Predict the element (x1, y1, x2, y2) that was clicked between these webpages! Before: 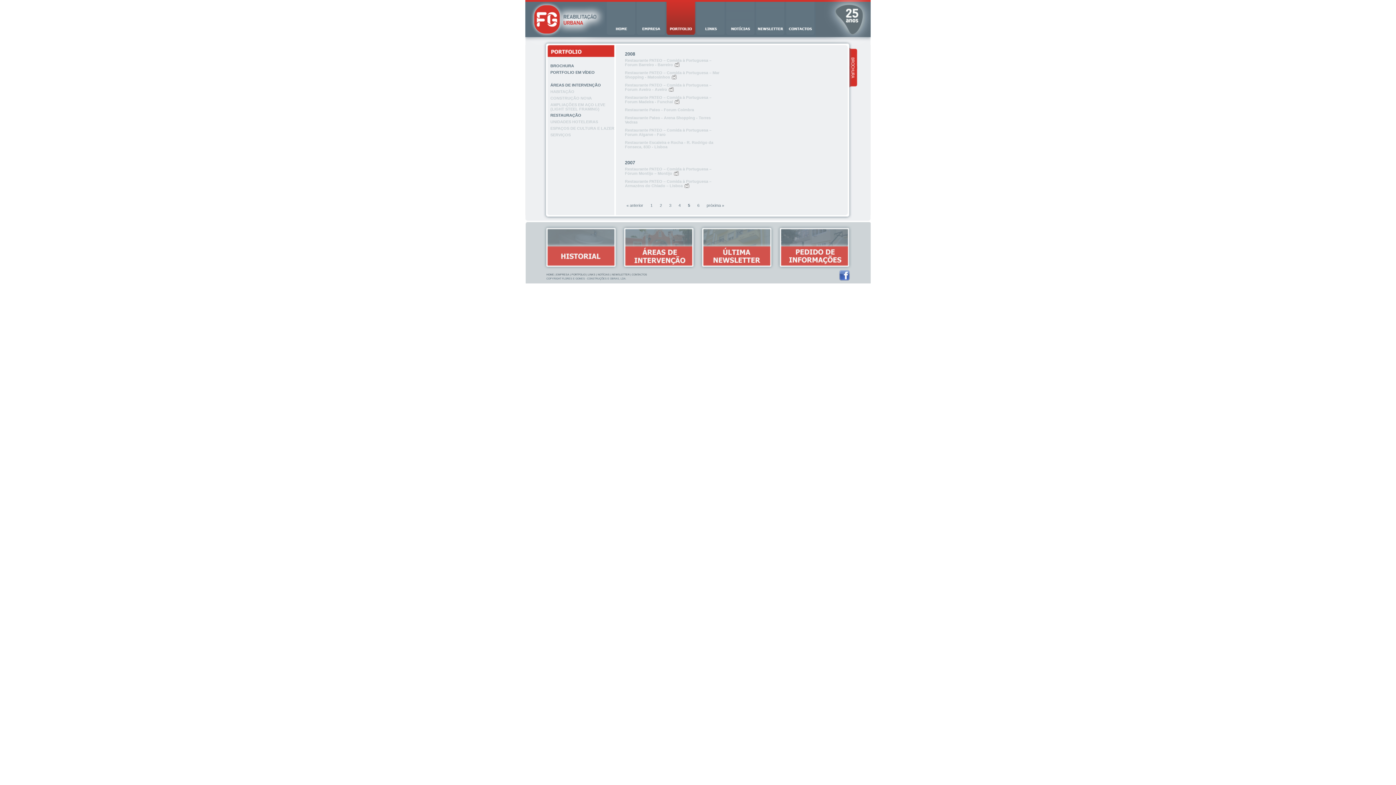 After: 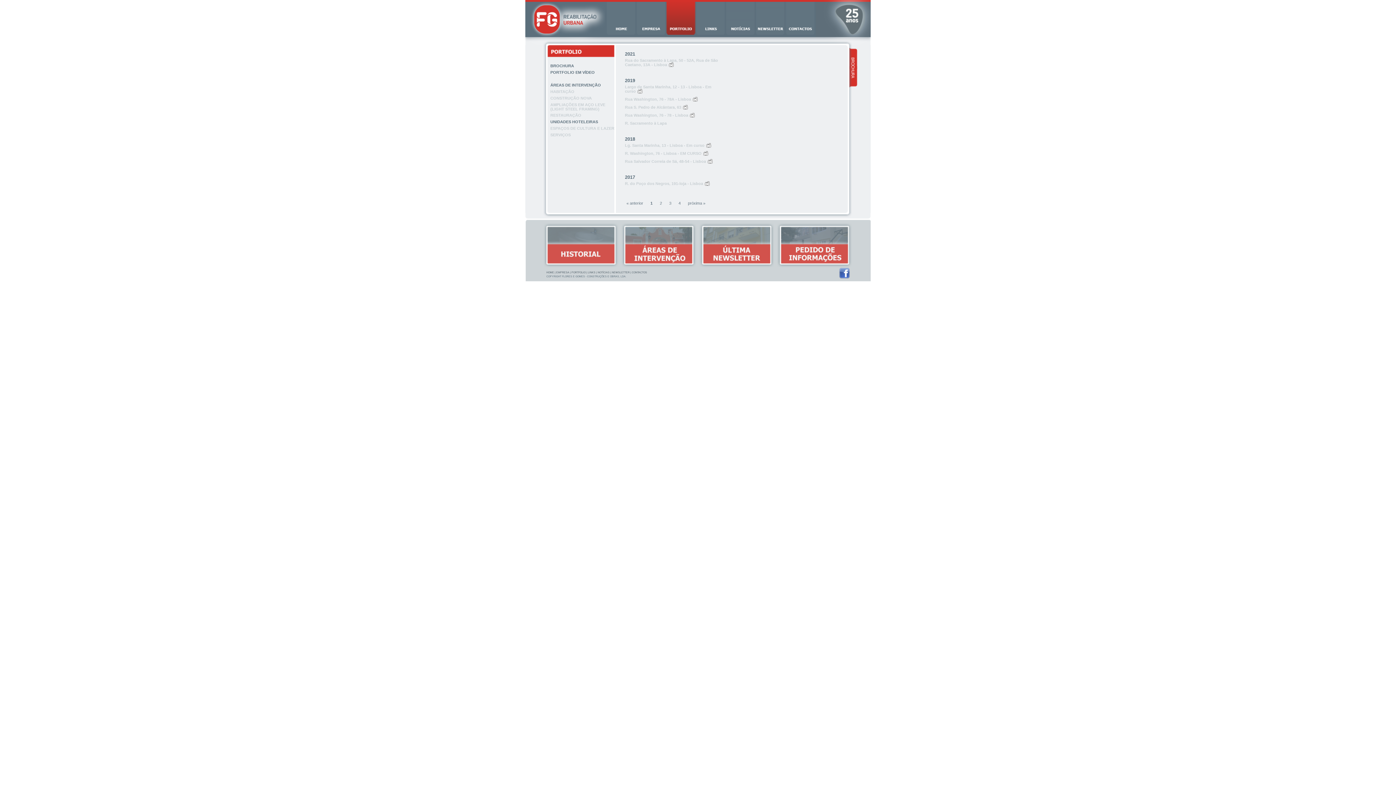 Action: bbox: (550, 119, 598, 124) label: UNIDADES HOTELEIRAS